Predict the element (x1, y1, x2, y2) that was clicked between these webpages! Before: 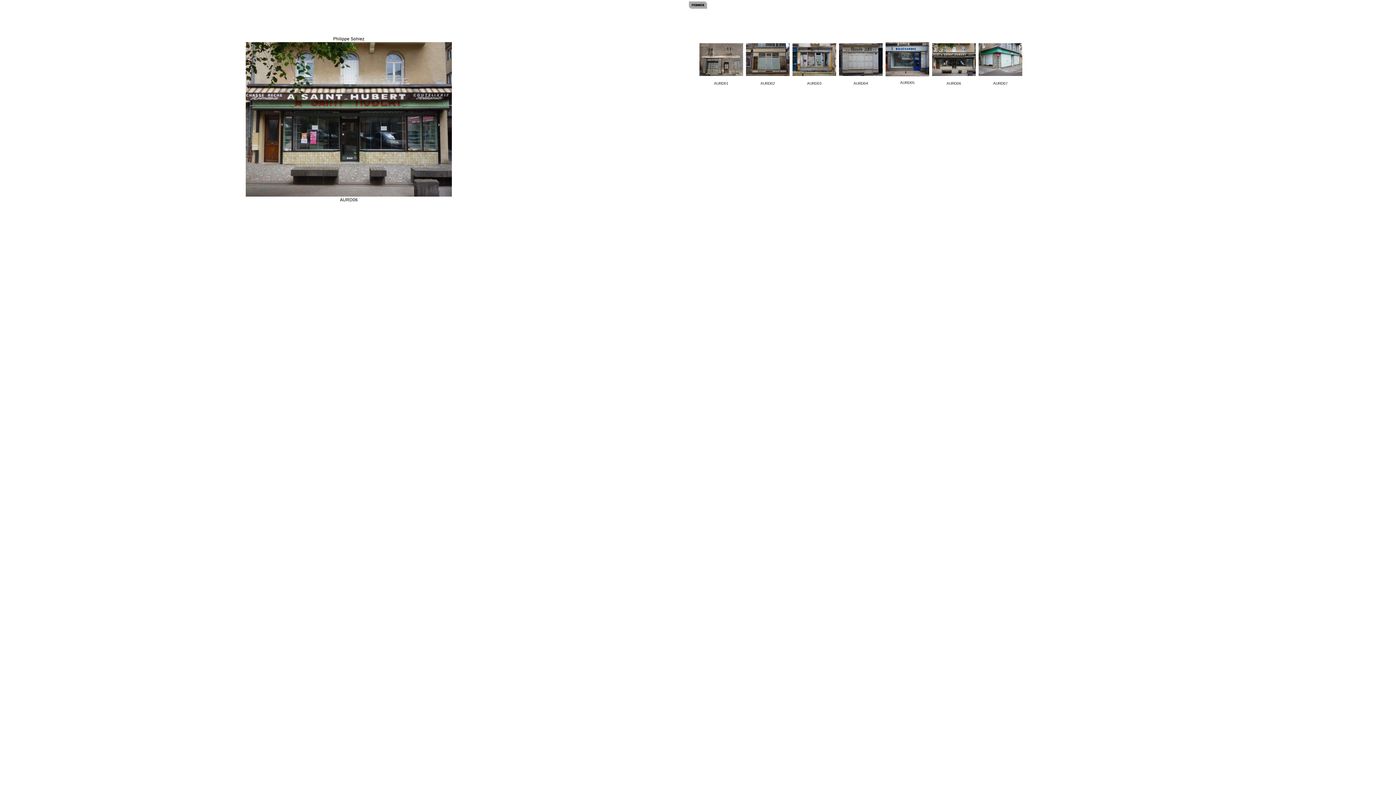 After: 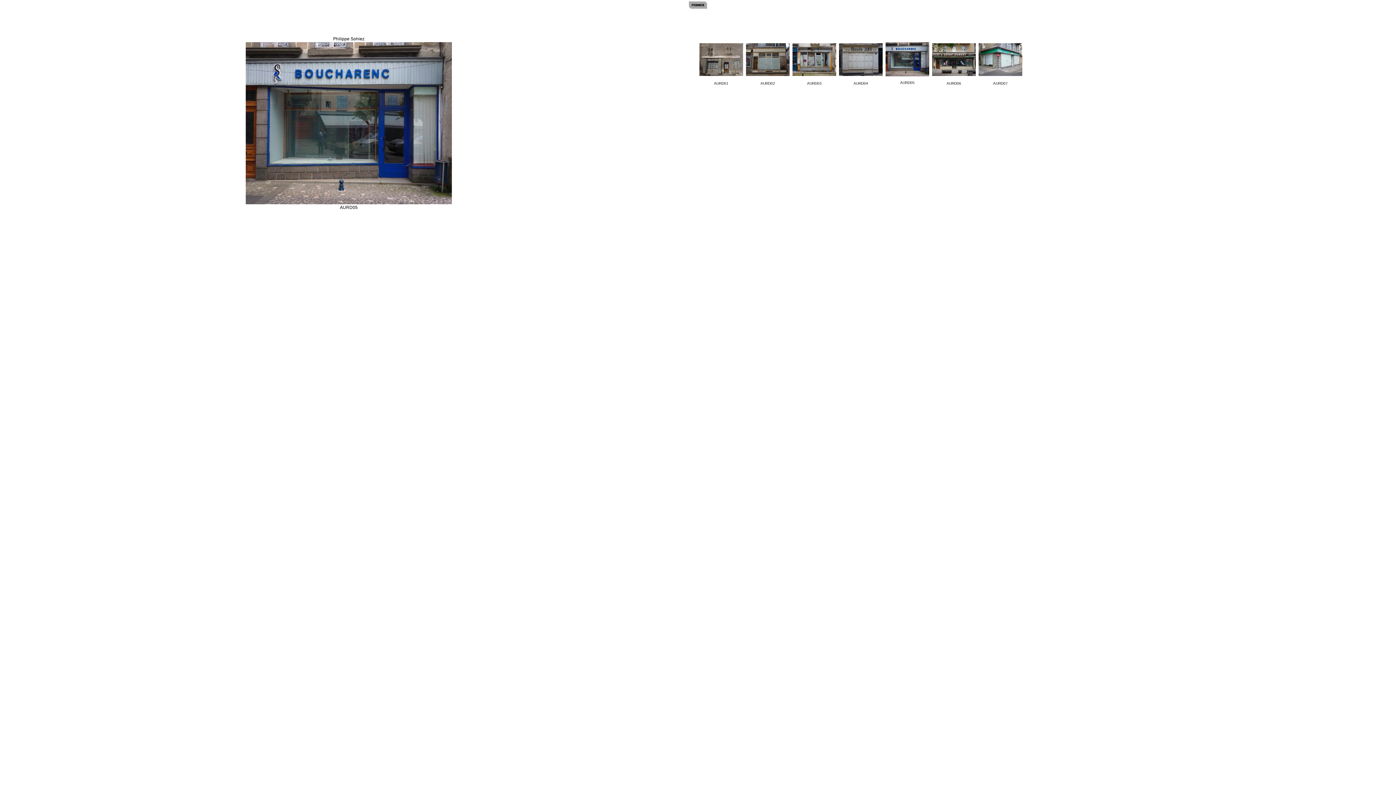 Action: label: 
AURD05 bbox: (885, 37, 929, 92)